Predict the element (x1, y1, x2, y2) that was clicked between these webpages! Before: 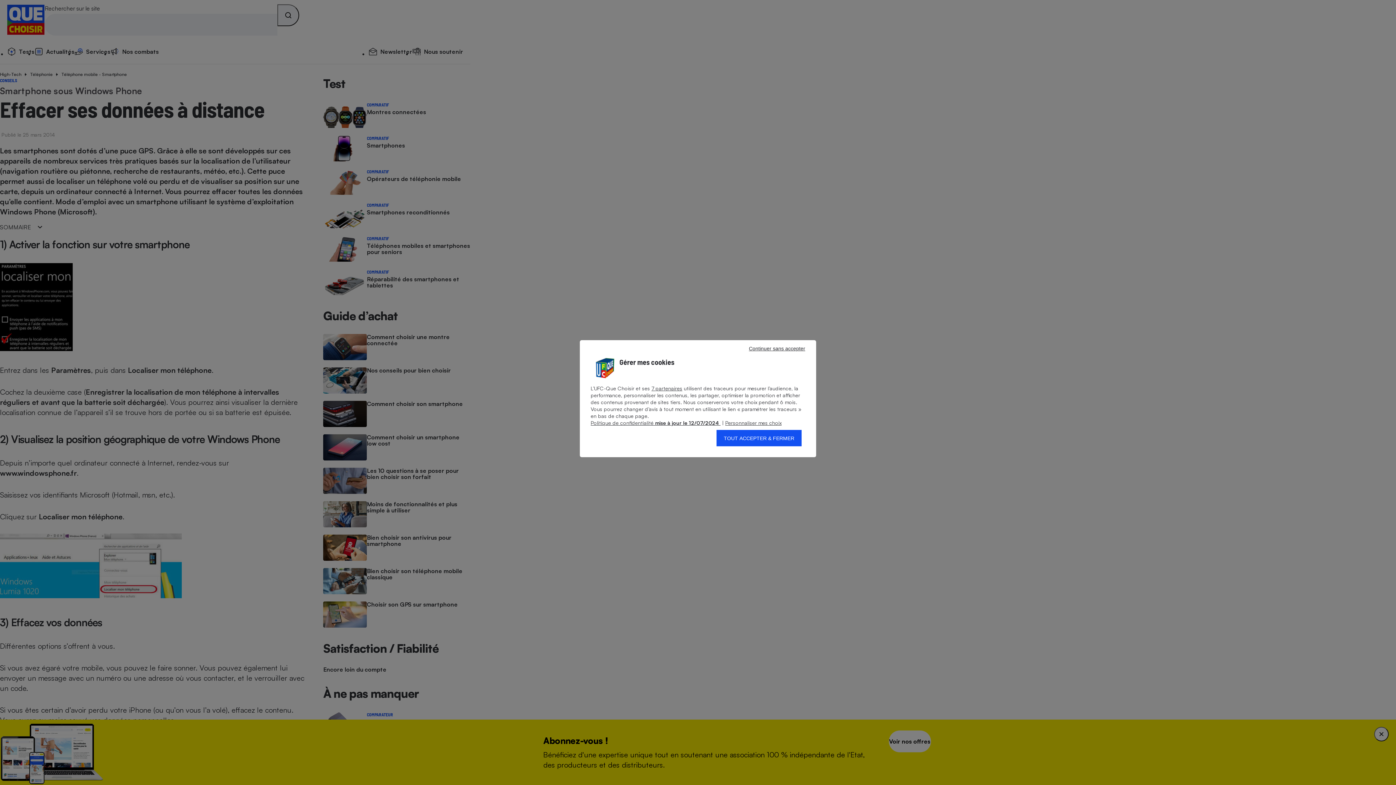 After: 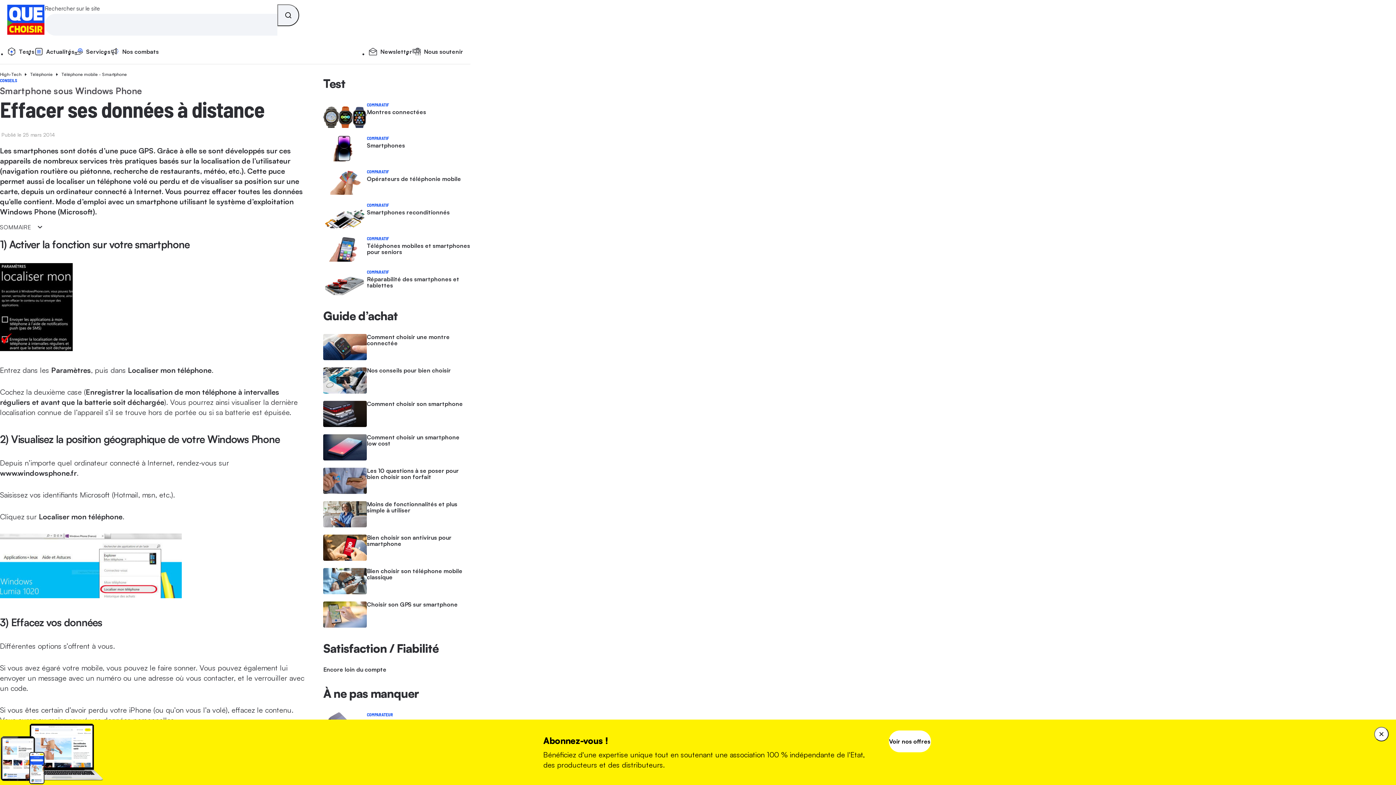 Action: bbox: (741, 344, 812, 353) label: Continuer sans accepter